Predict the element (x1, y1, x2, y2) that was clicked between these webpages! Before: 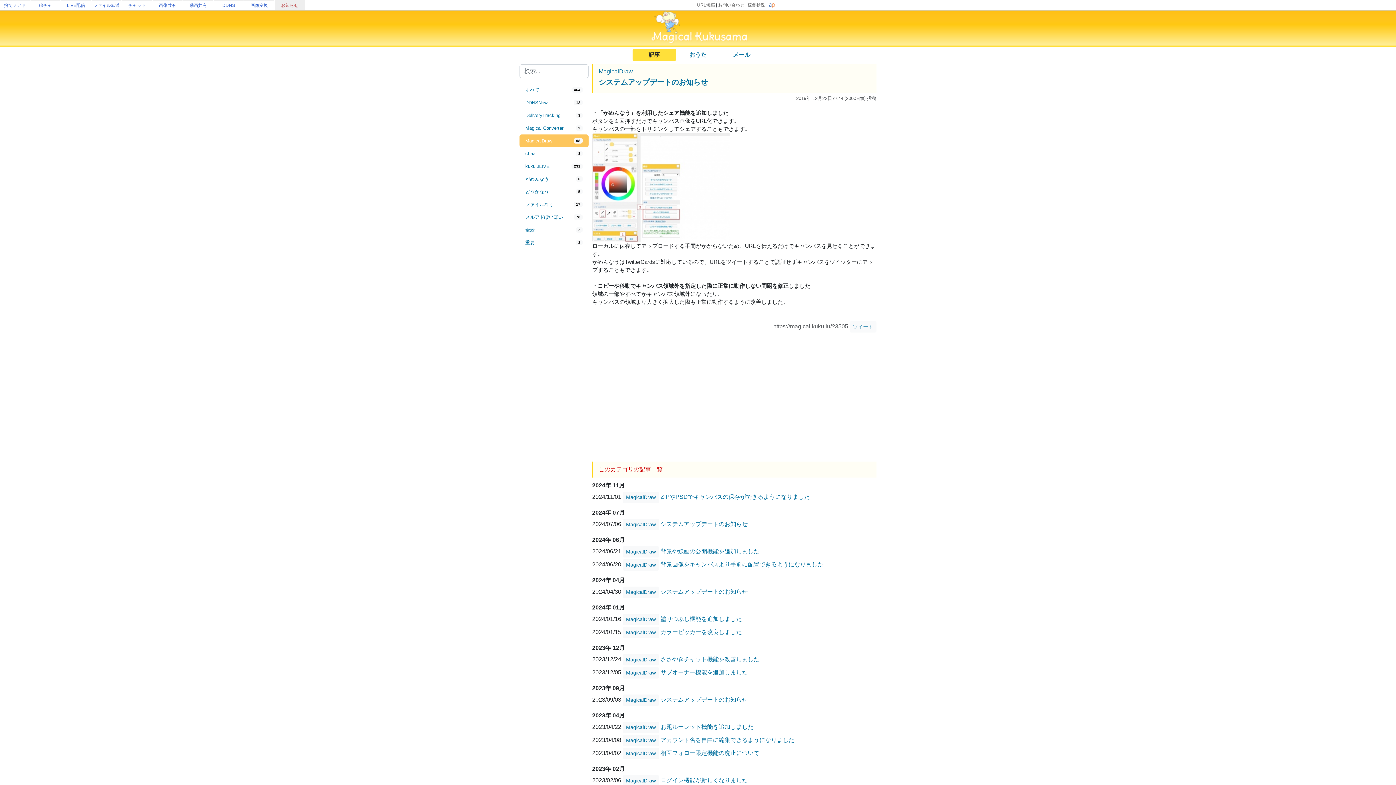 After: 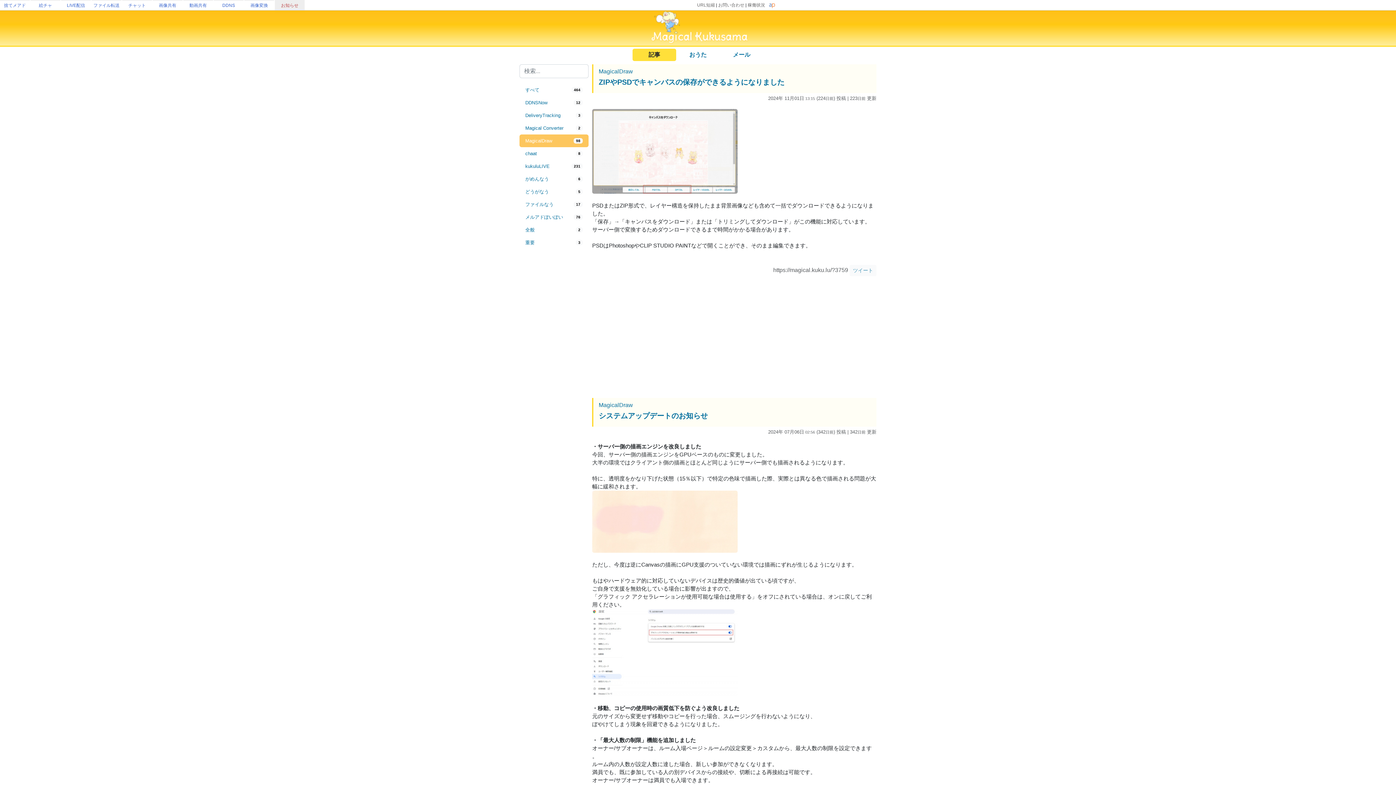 Action: label: MagicalDraw bbox: (598, 68, 633, 74)